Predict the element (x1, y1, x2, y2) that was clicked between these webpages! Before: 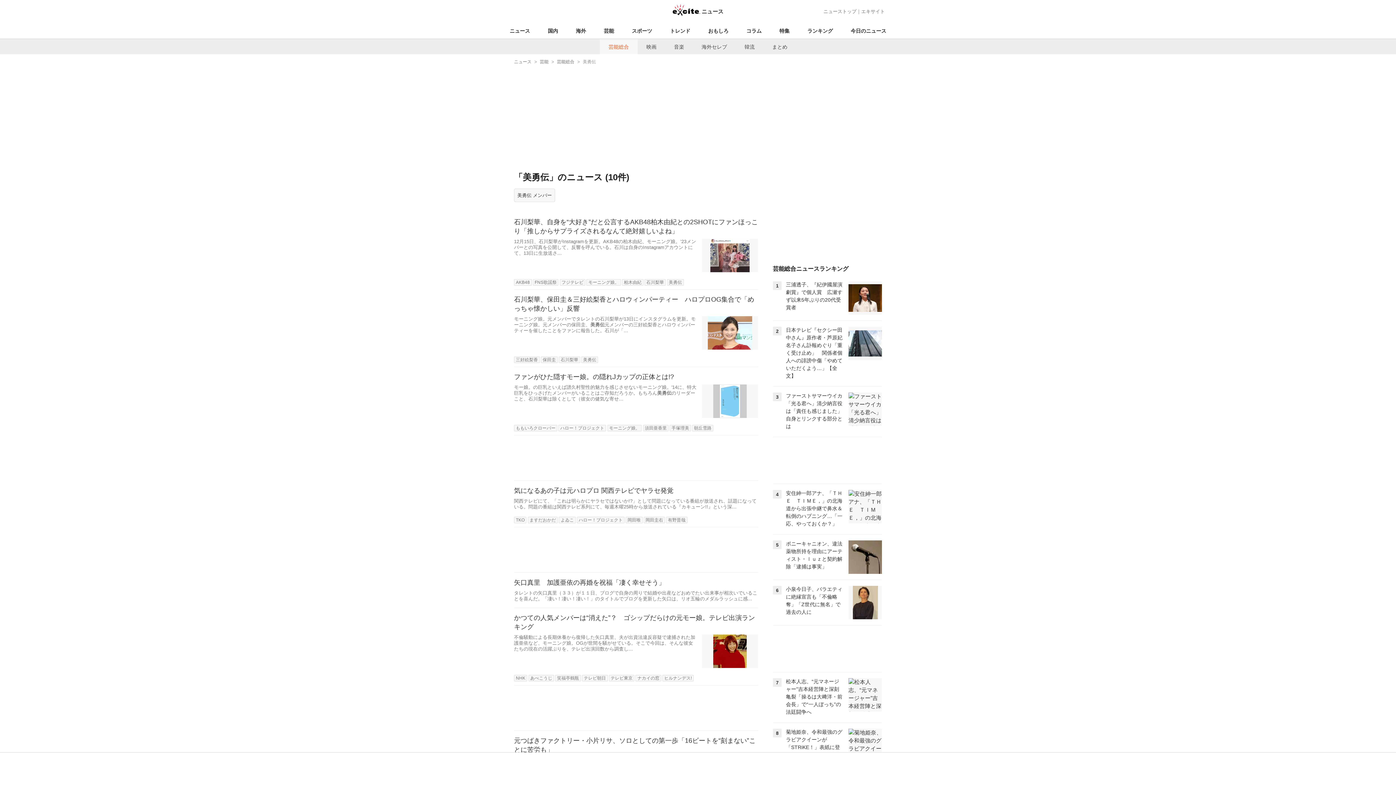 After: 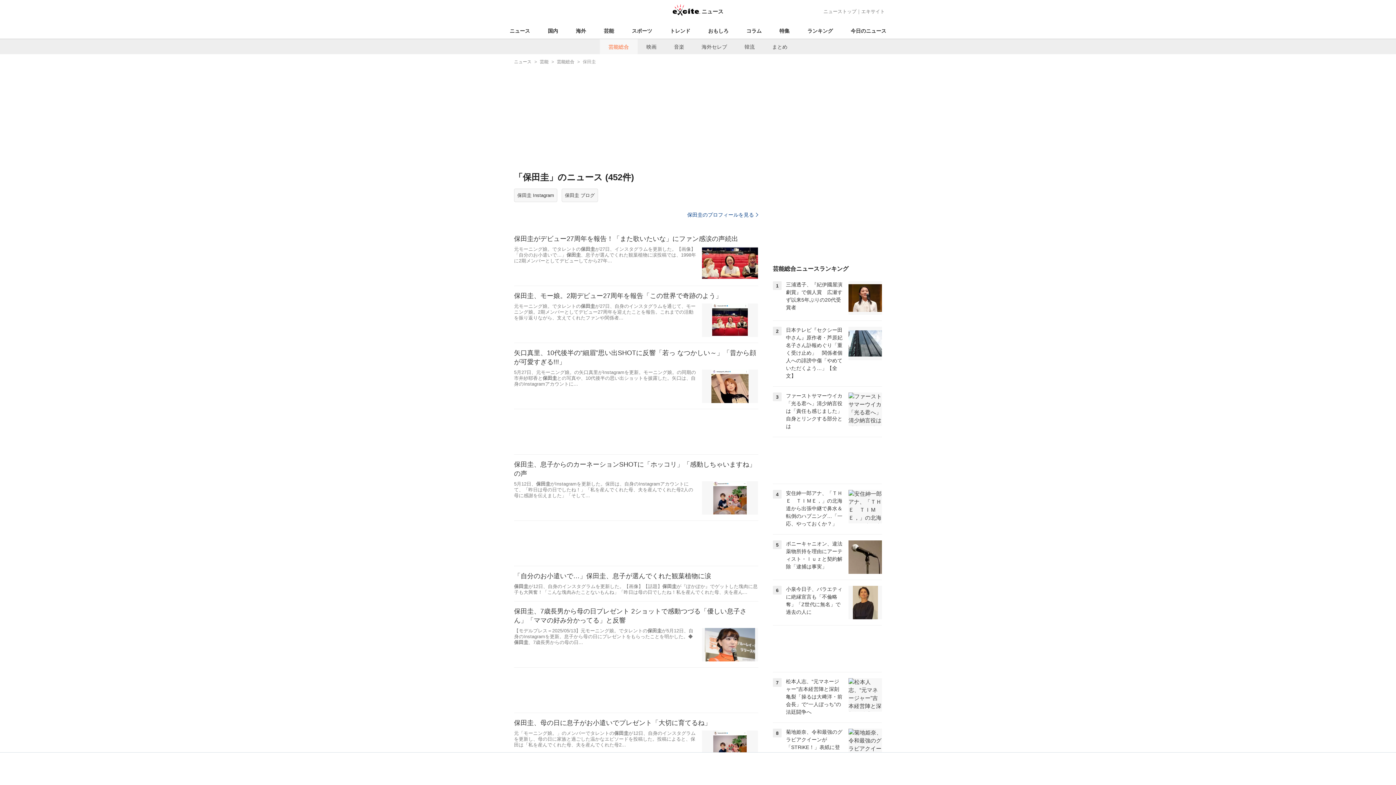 Action: bbox: (540, 356, 557, 363) label: 保田圭